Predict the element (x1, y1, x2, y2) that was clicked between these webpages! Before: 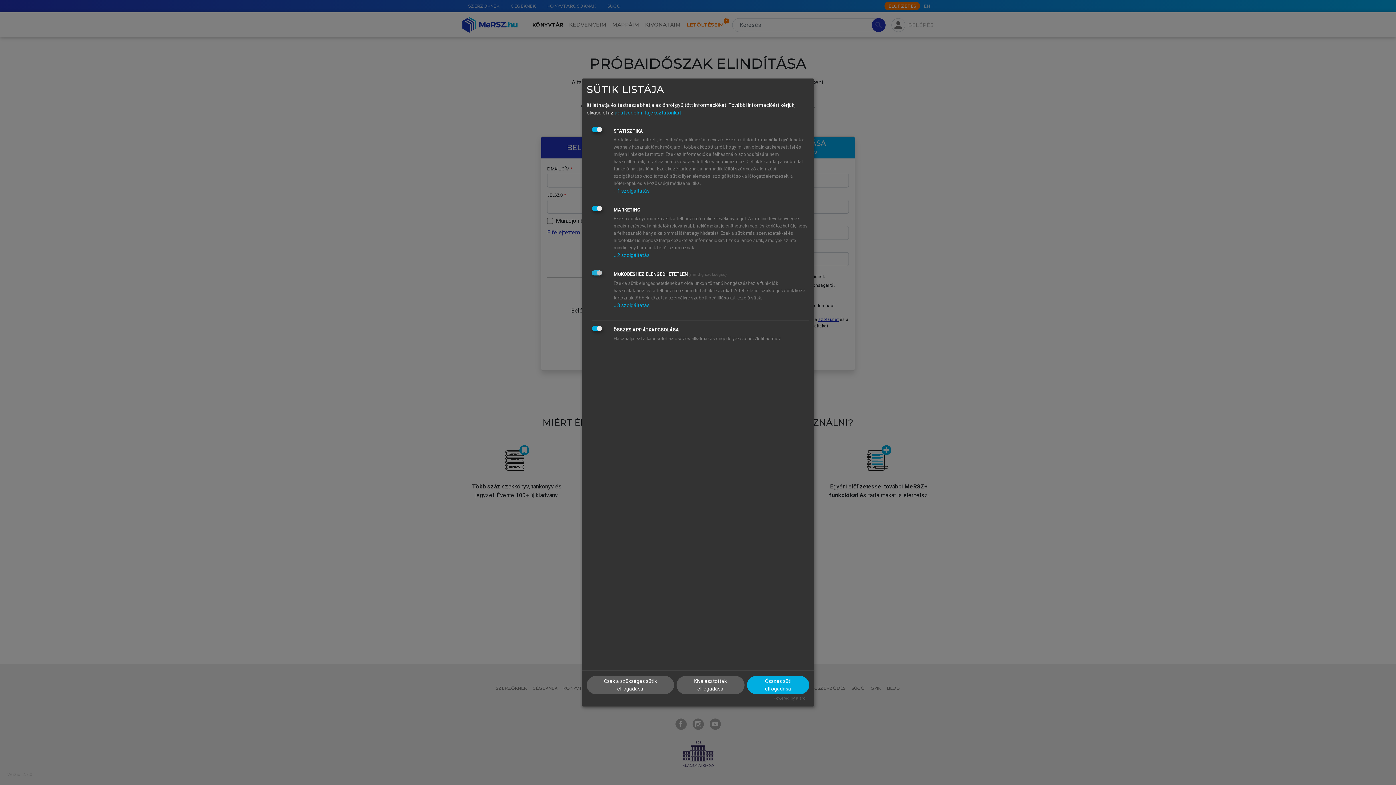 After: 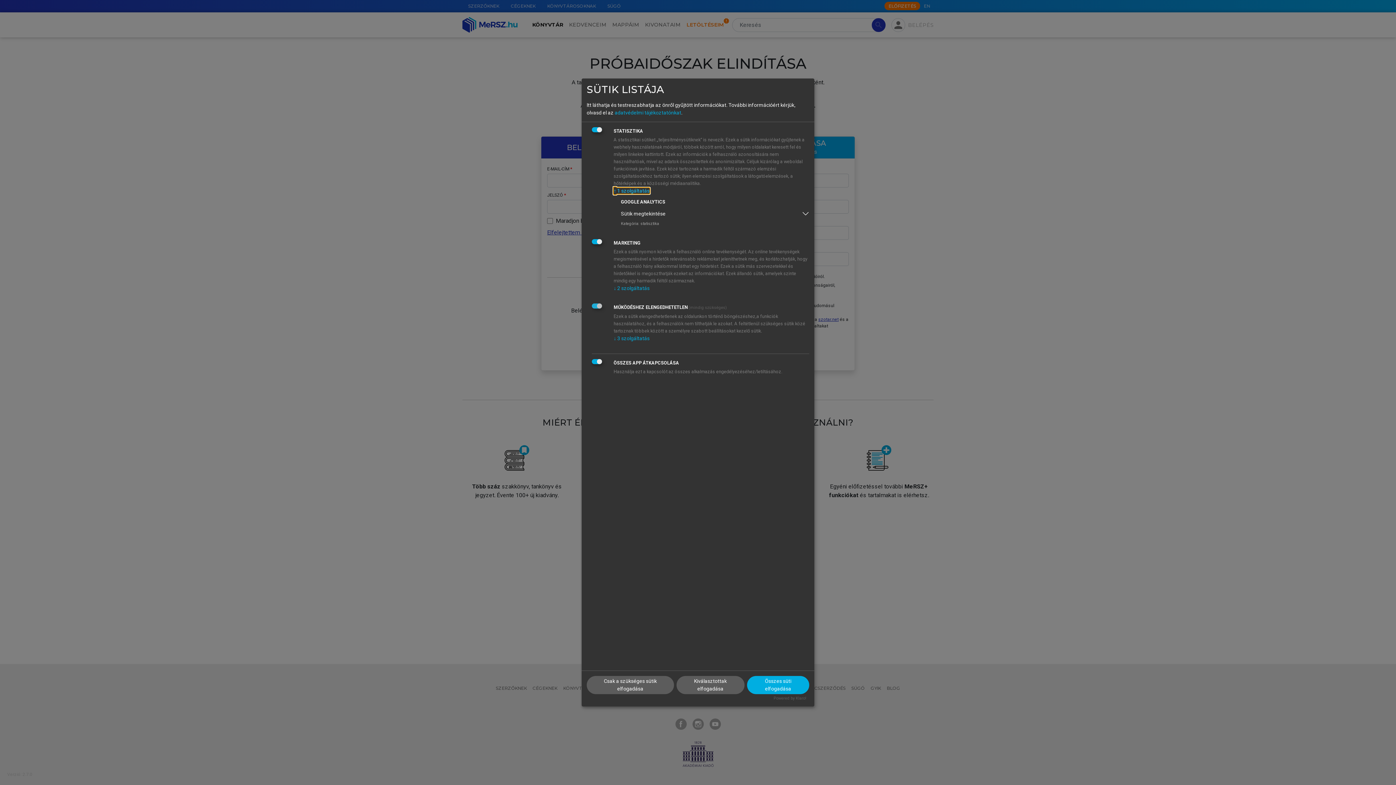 Action: bbox: (613, 188, 649, 193) label: ↓ 1 szolgáltatás